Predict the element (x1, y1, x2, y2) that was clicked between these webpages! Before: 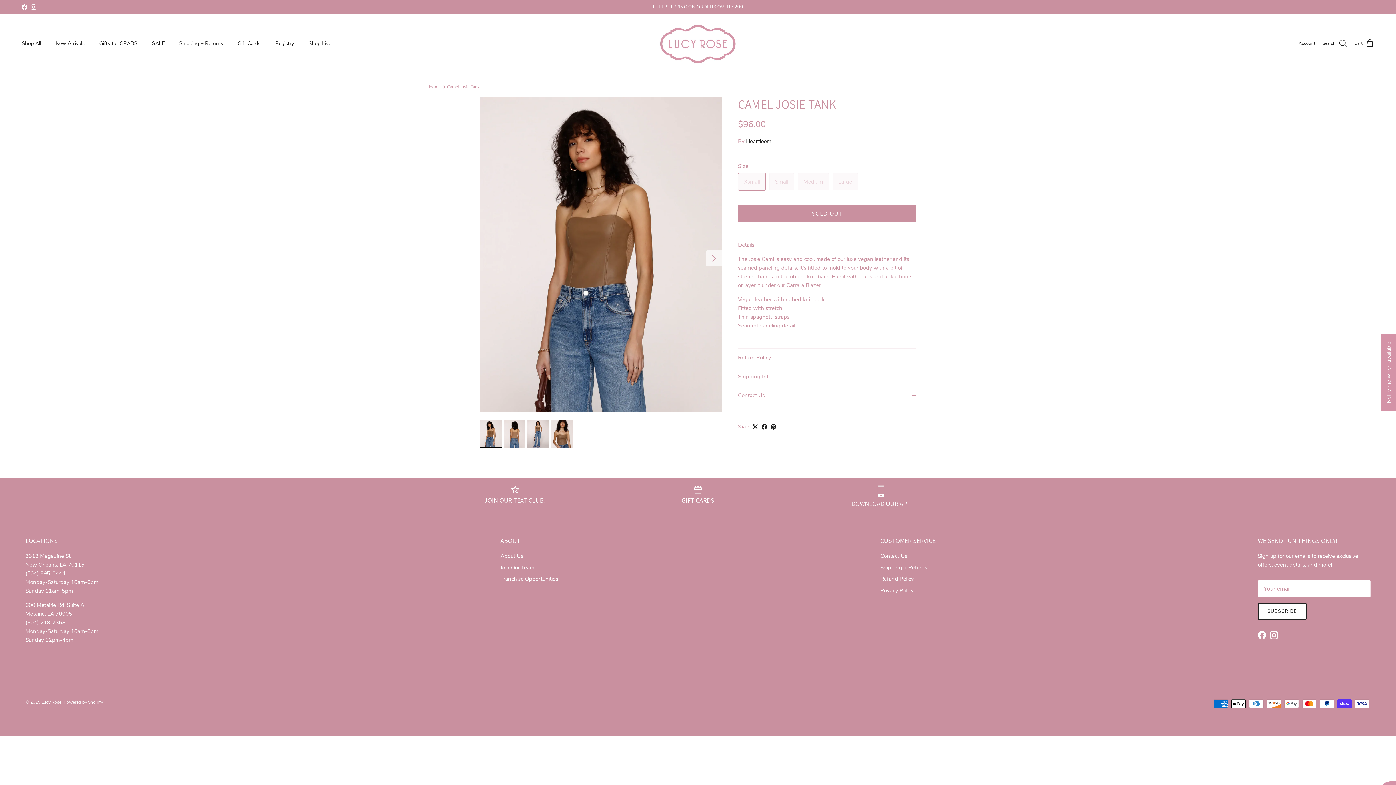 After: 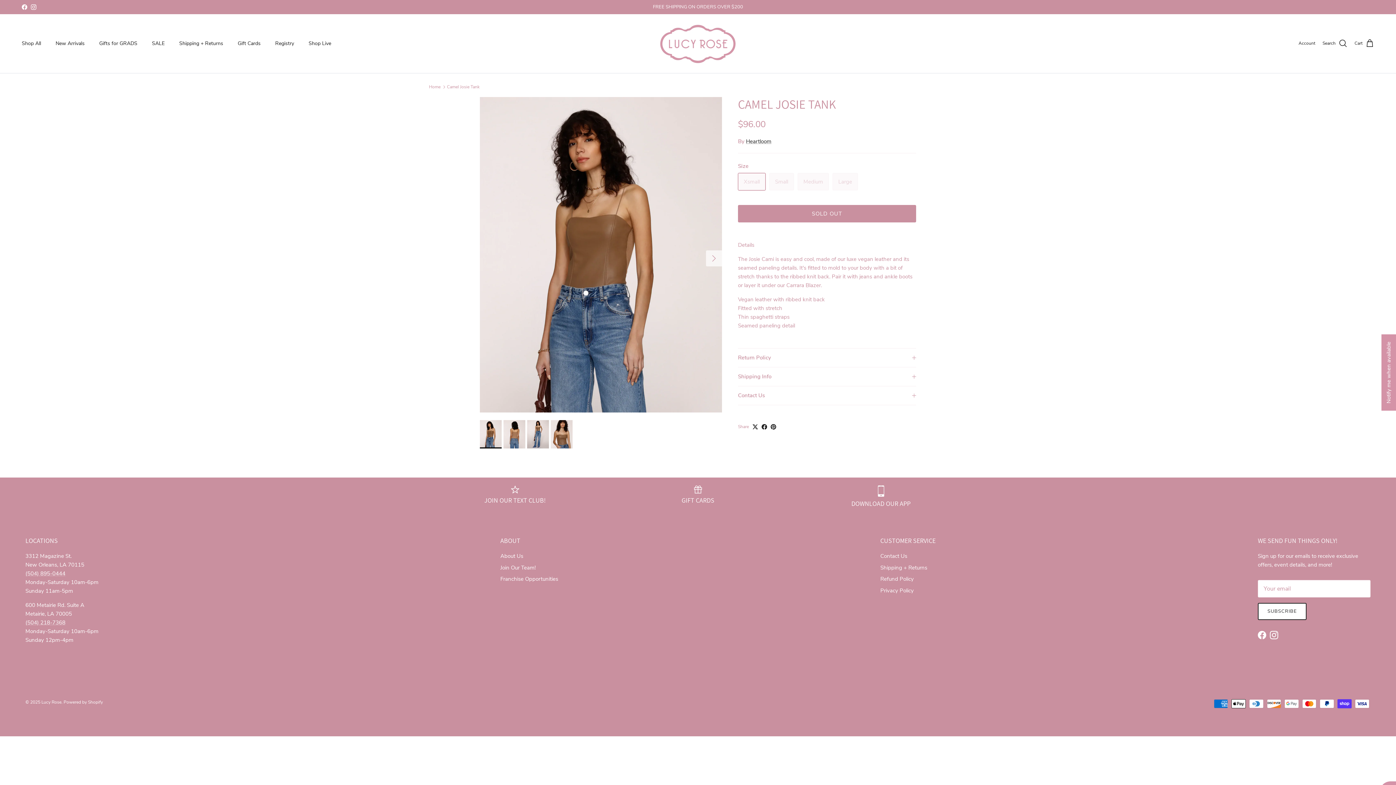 Action: label: Camel Josie Tank bbox: (447, 84, 479, 89)